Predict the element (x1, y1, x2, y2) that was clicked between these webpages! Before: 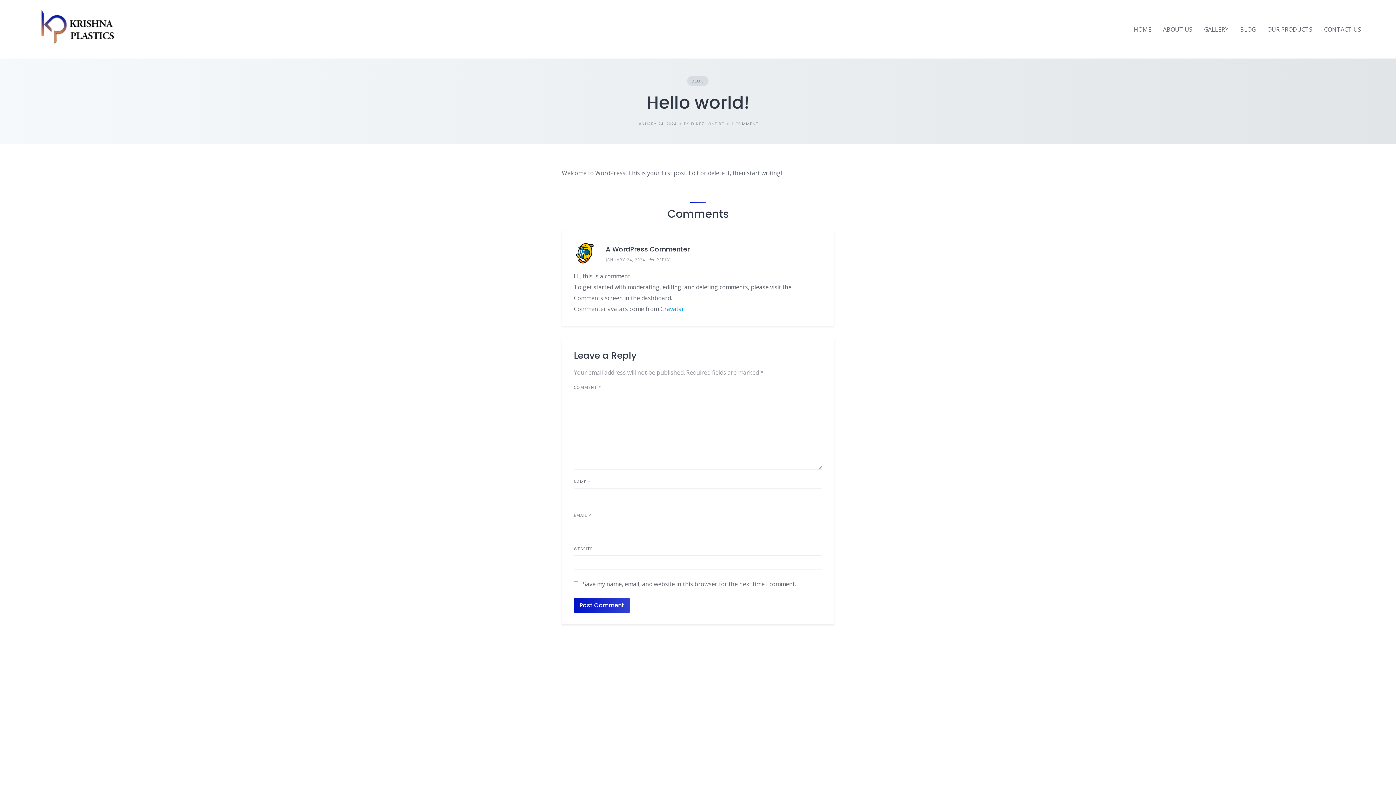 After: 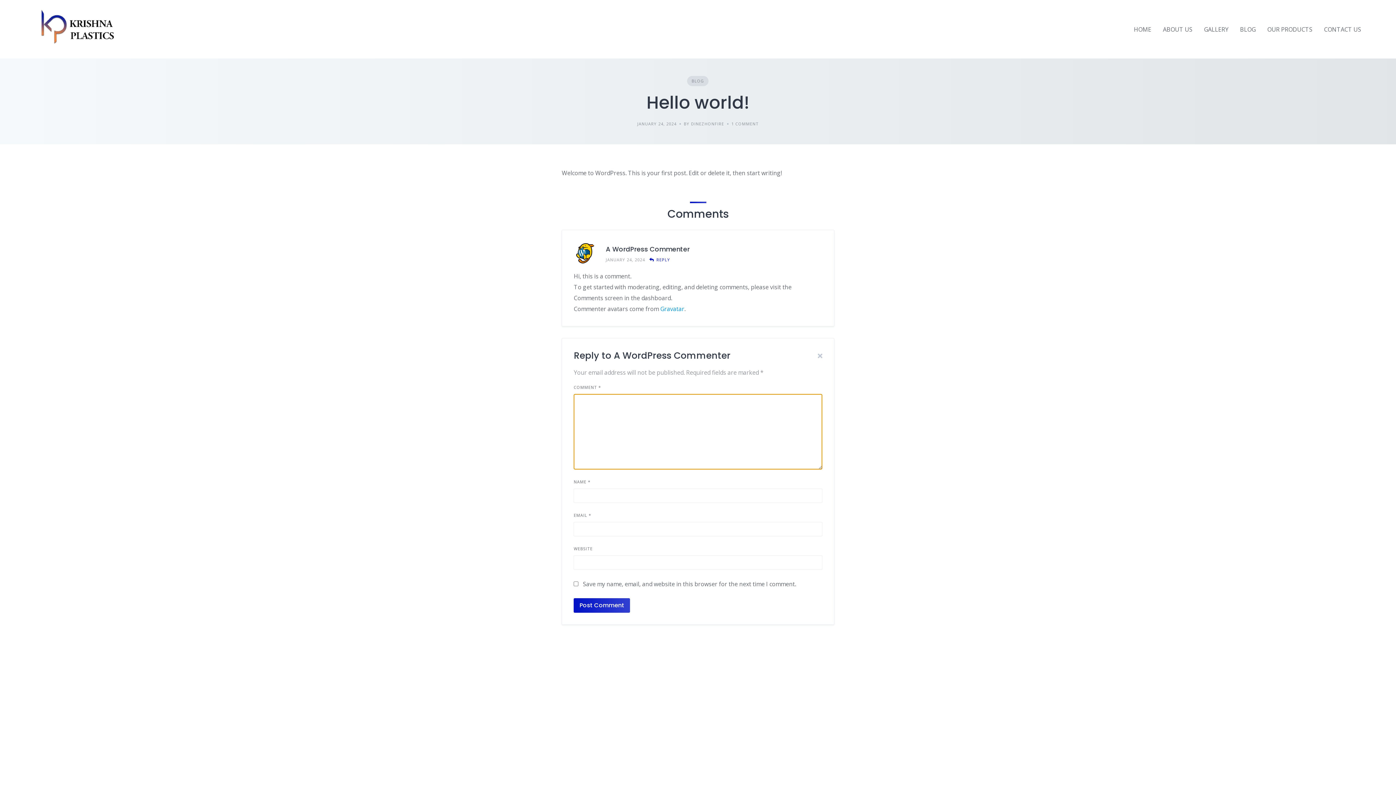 Action: bbox: (649, 256, 670, 262) label: Reply to A WordPress Commenter